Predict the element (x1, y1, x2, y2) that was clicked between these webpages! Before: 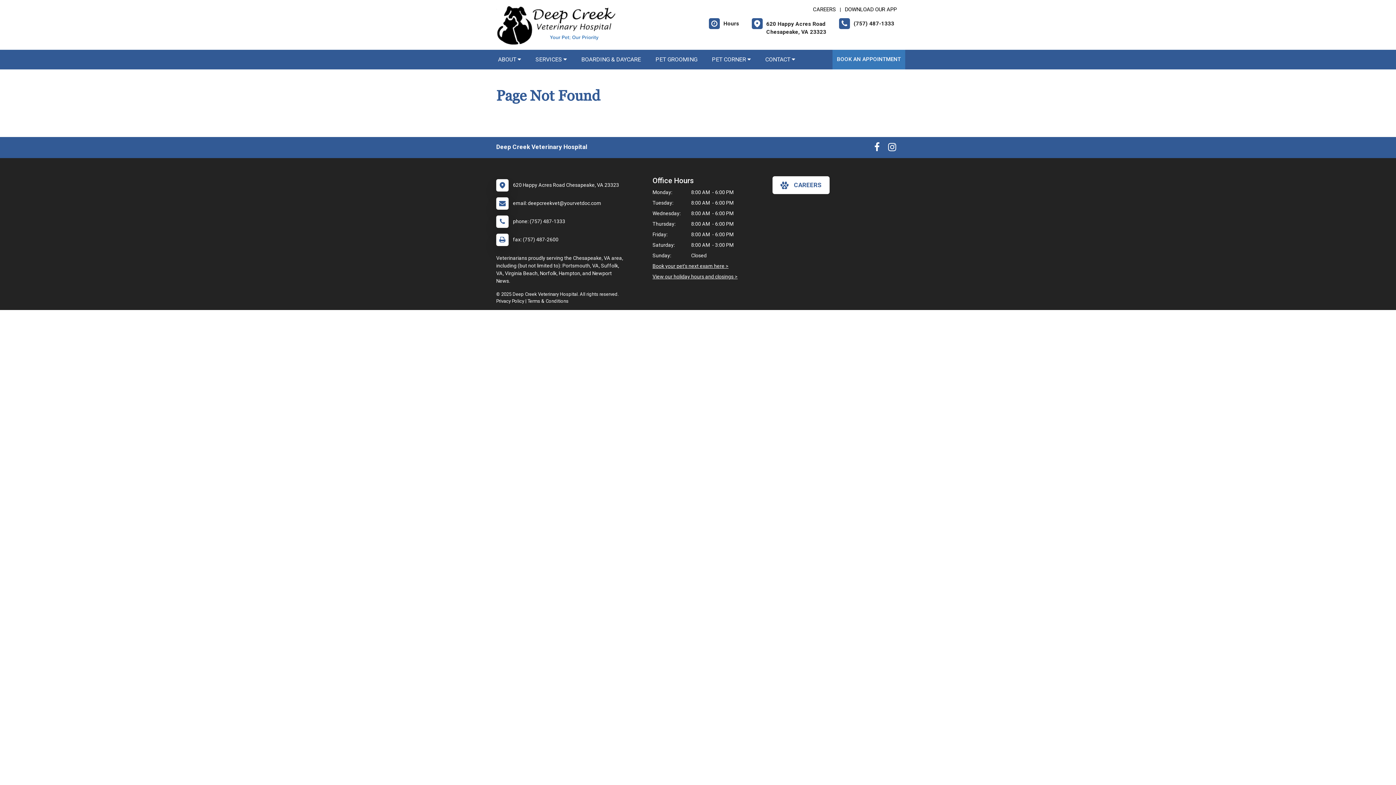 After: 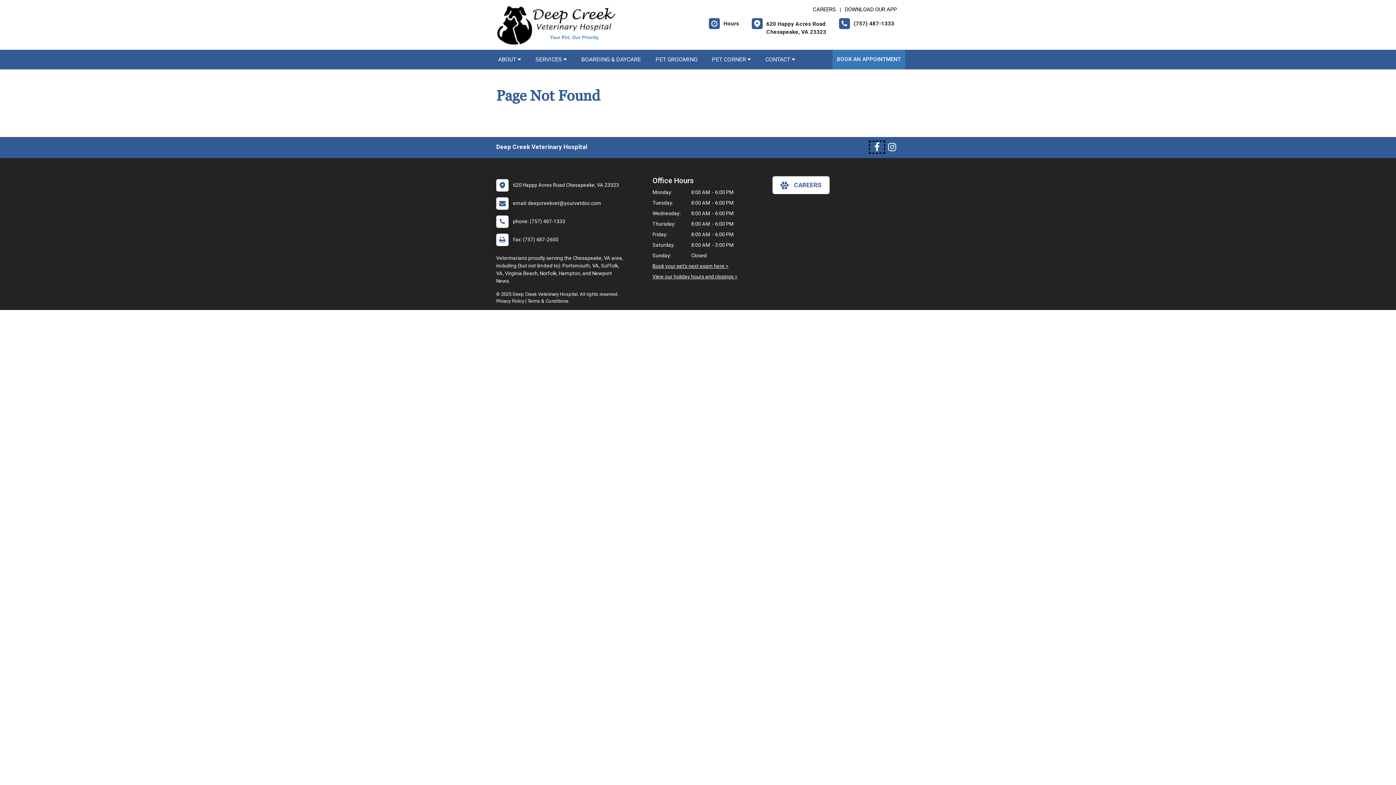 Action: bbox: (870, 145, 883, 151) label: New window to Facebook